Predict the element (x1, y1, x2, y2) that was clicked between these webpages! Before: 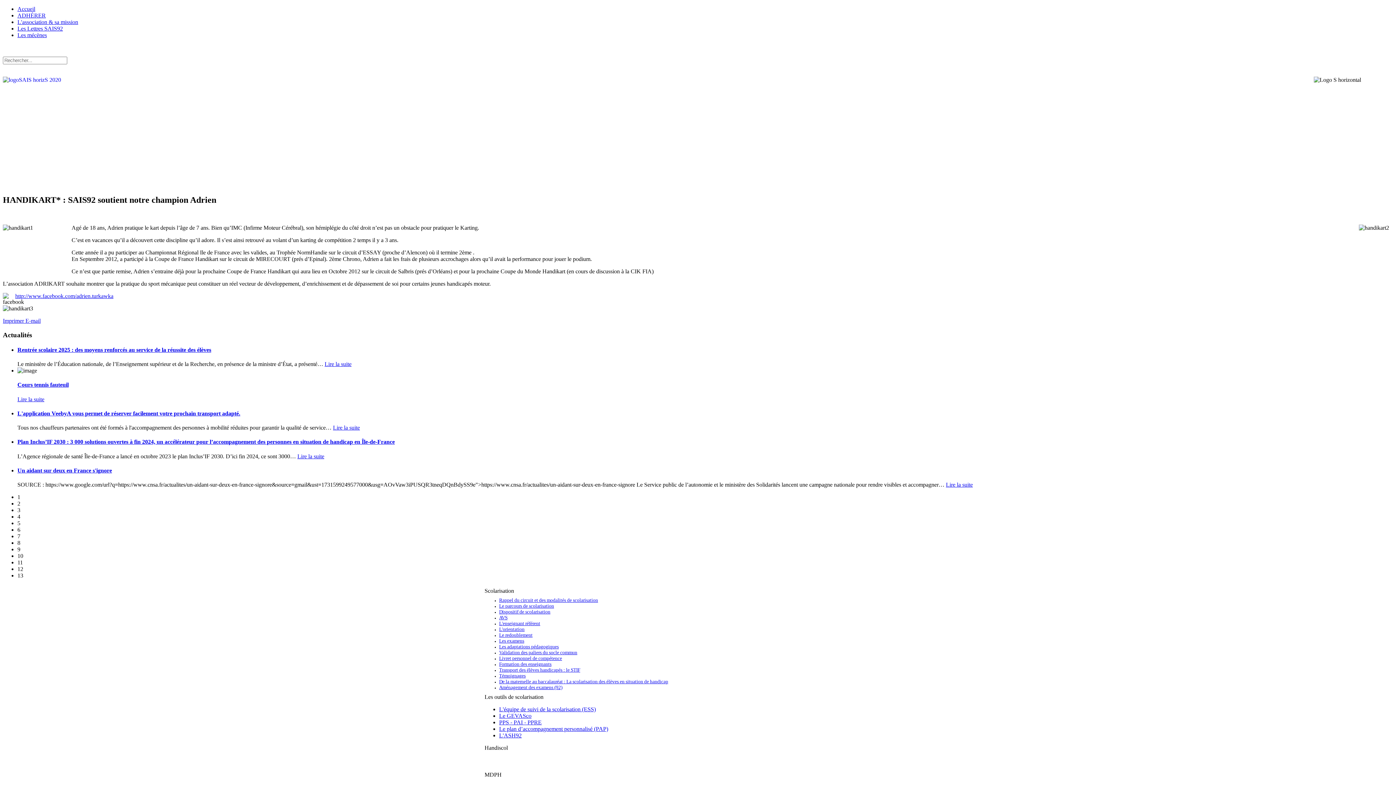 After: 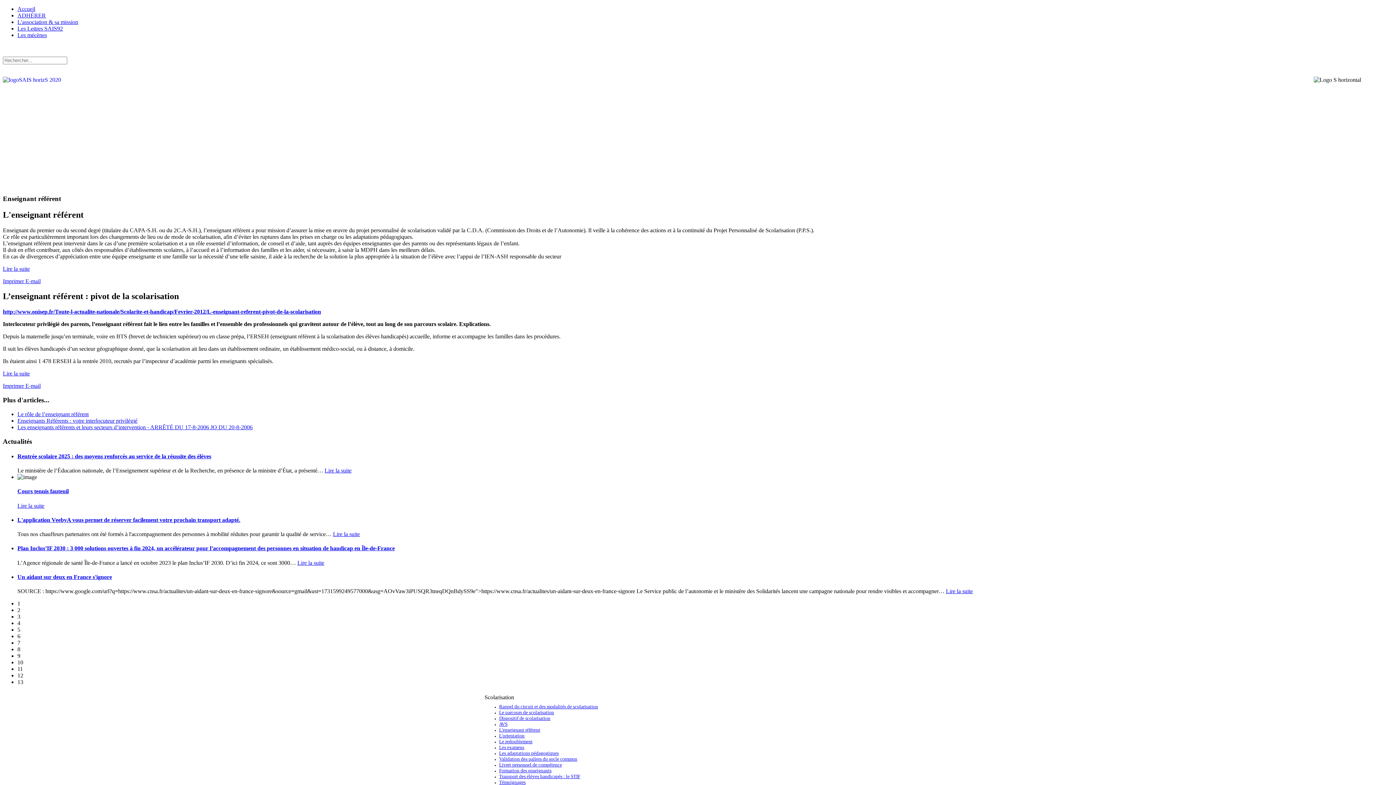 Action: bbox: (499, 622, 540, 626) label: L'enseignant référent